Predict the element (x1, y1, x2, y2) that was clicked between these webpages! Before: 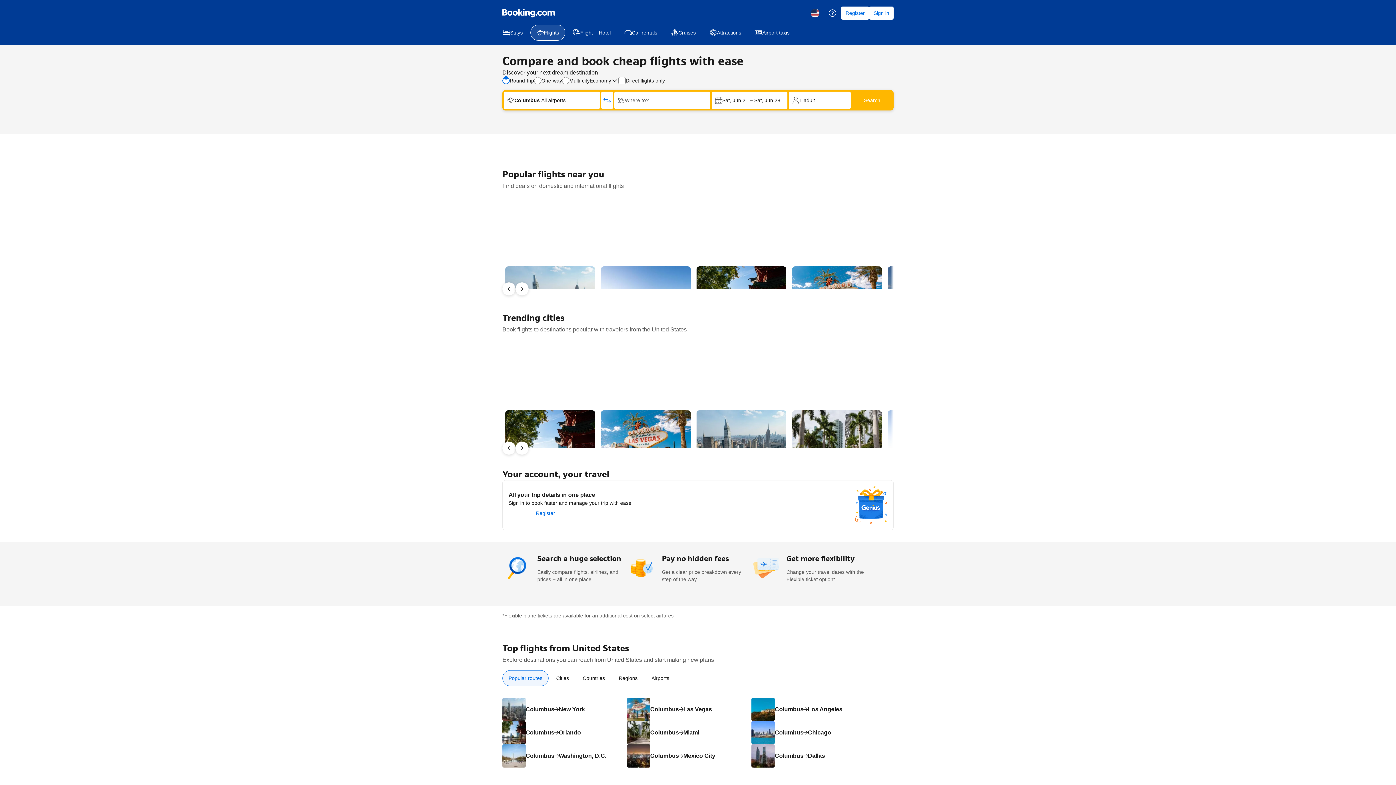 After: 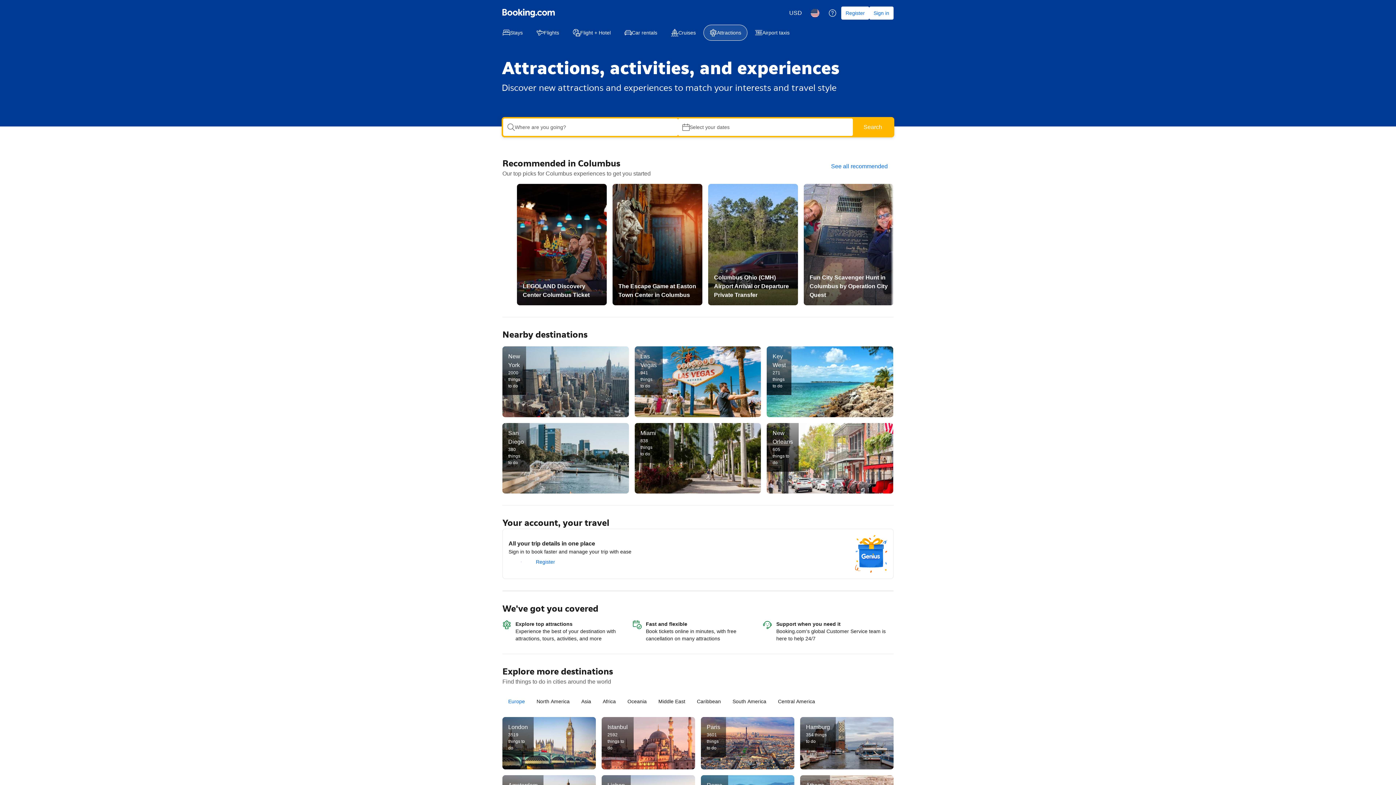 Action: bbox: (703, 24, 747, 40) label: Attractions